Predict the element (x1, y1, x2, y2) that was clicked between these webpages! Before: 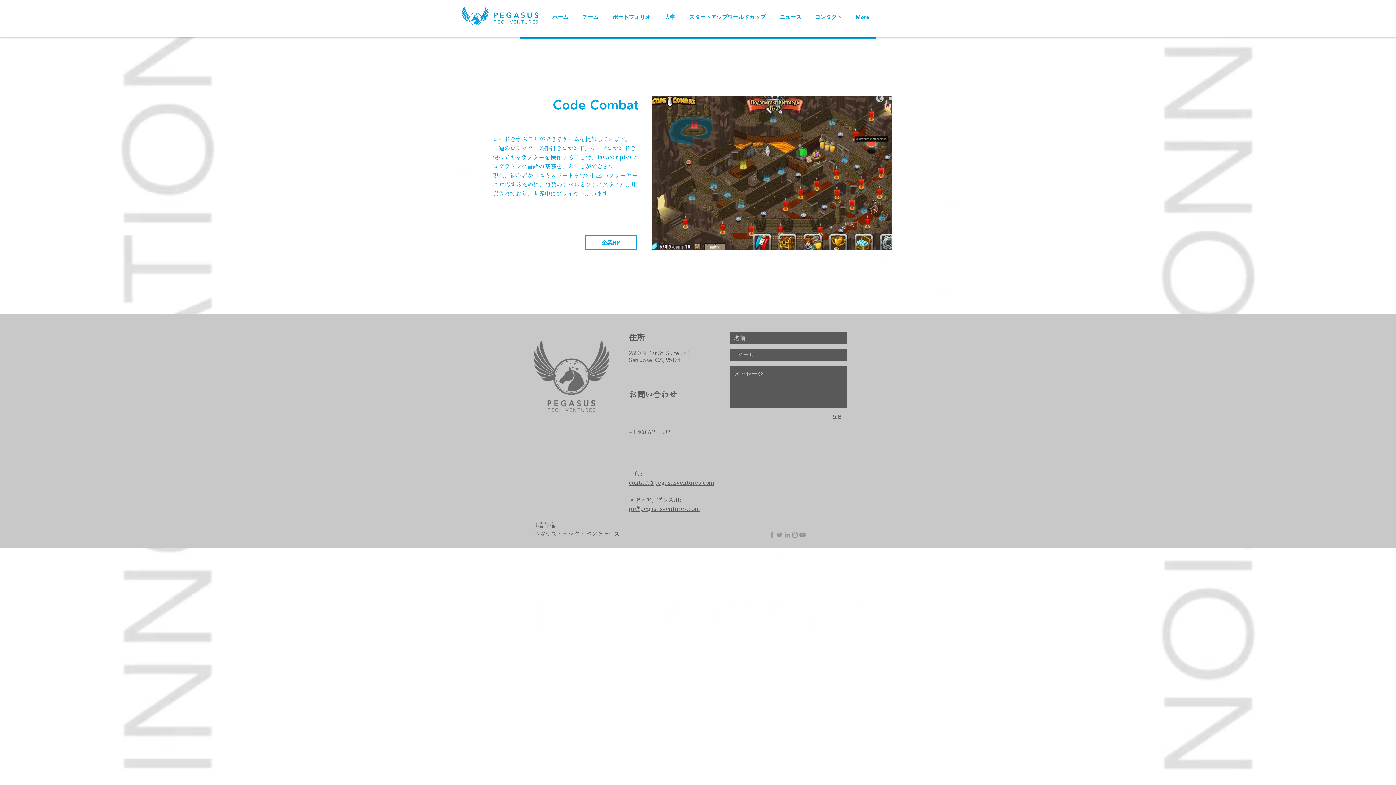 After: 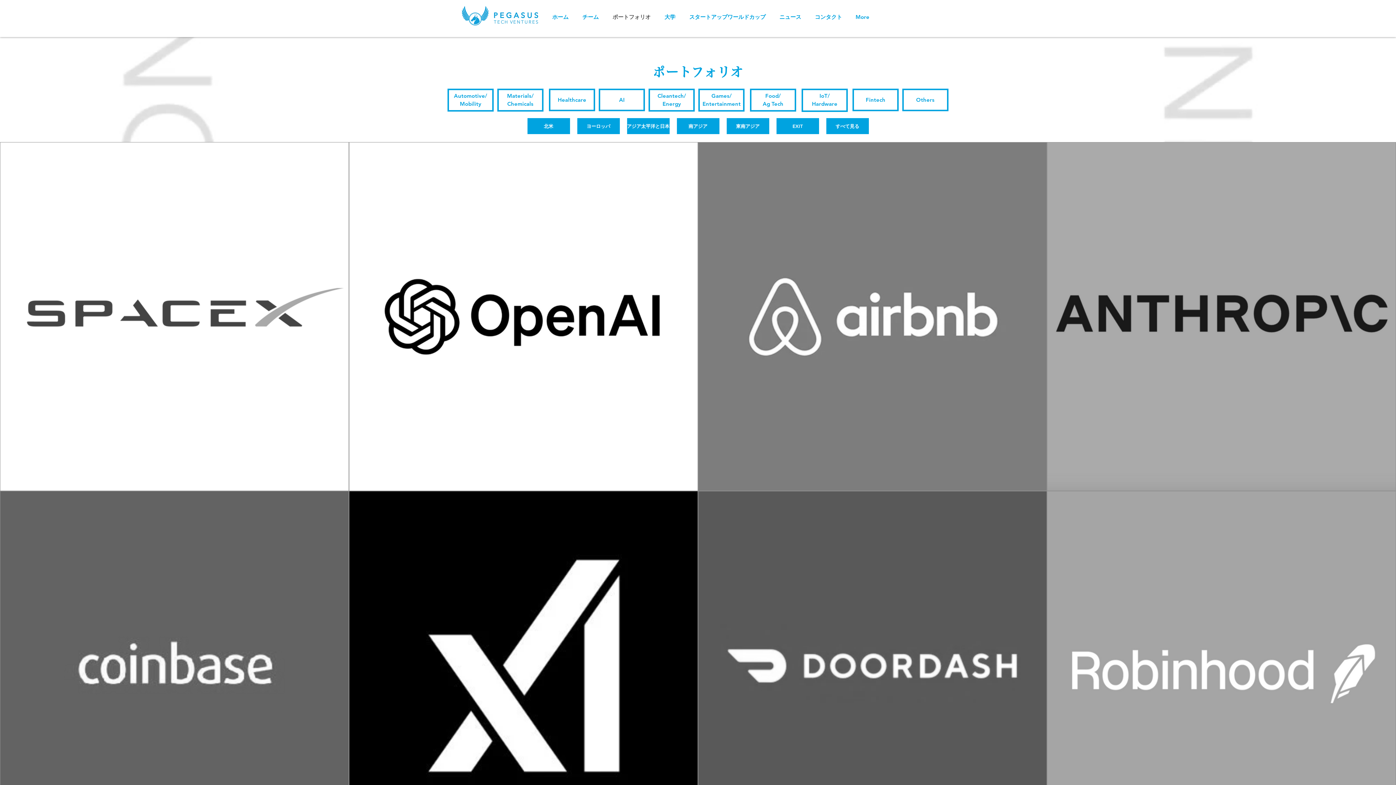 Action: bbox: (605, 8, 657, 26) label: ポートフォリオ